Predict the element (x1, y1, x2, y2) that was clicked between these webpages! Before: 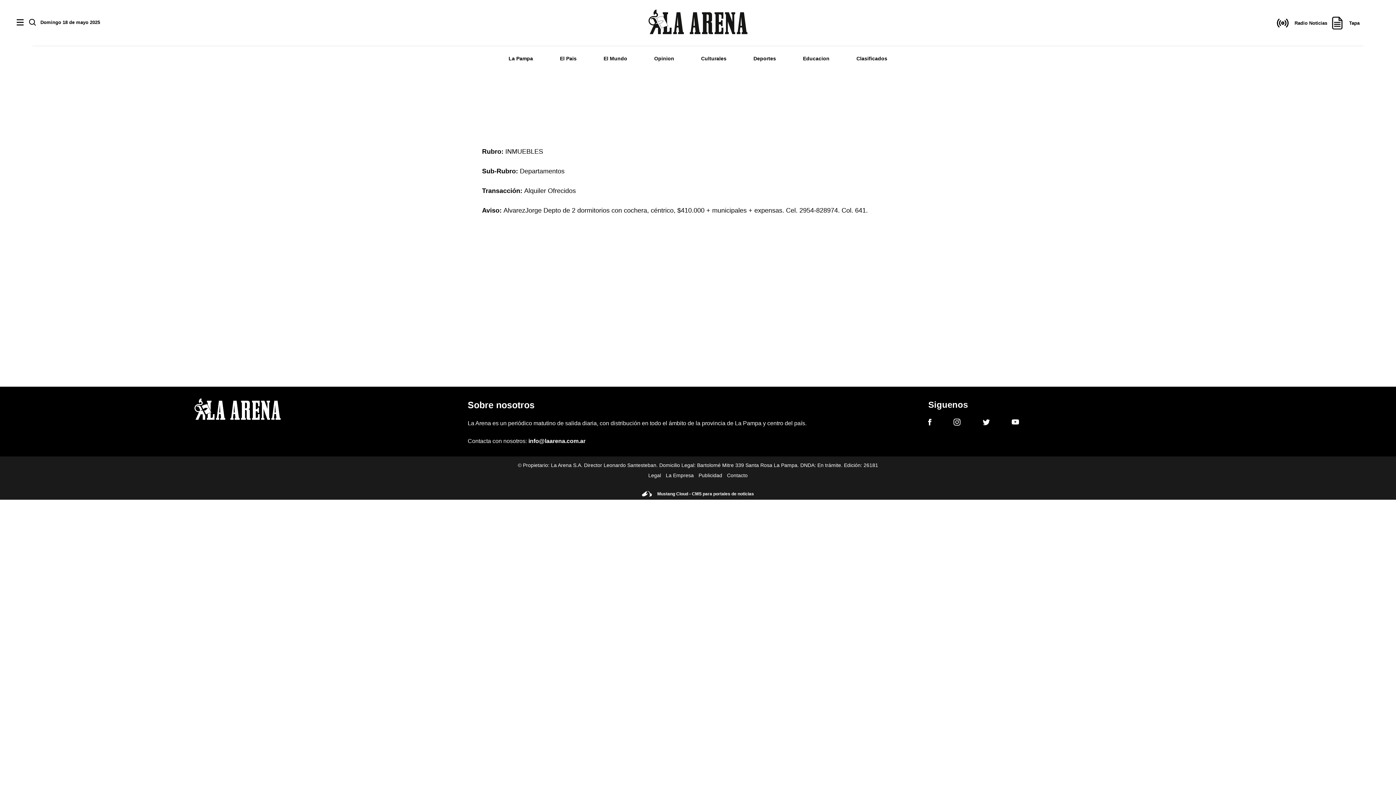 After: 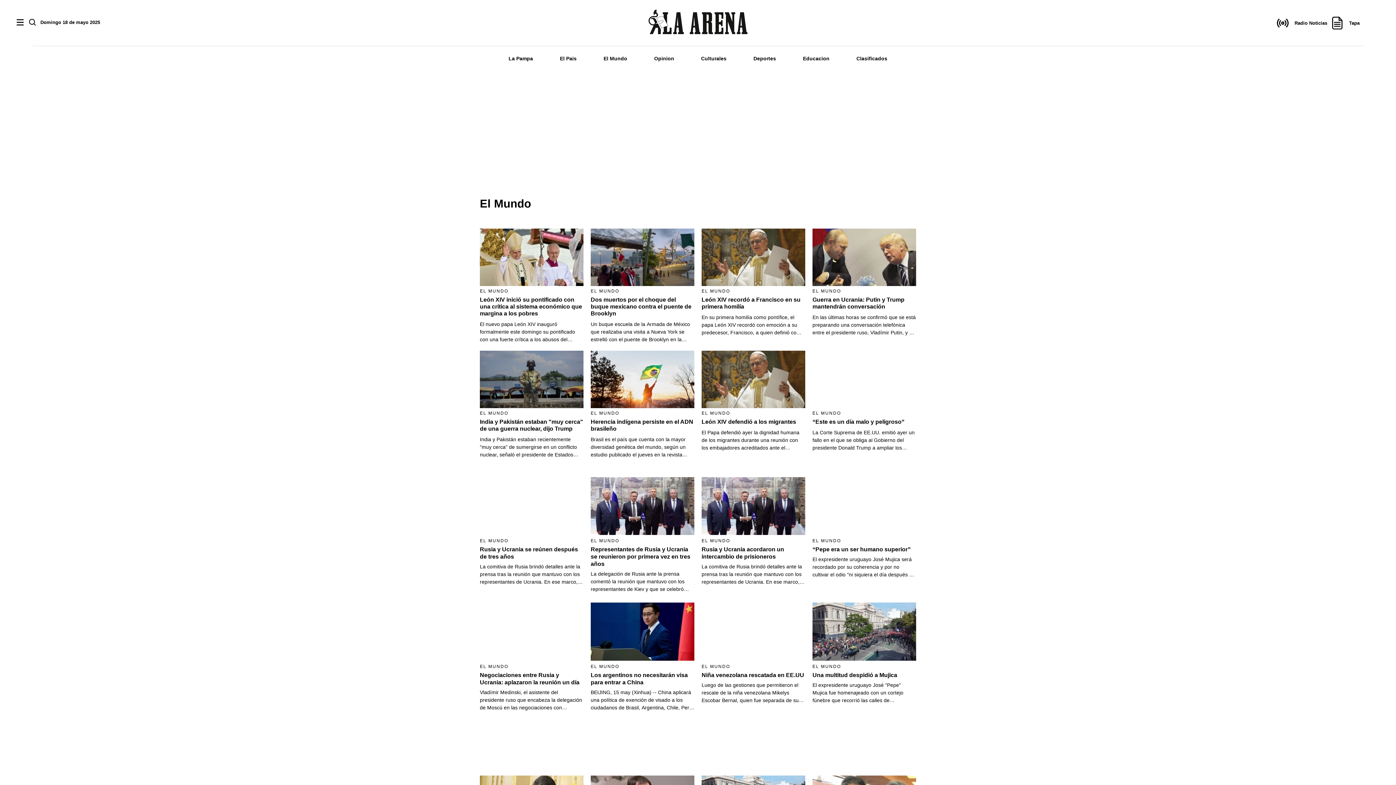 Action: bbox: (603, 55, 627, 61) label: El Mundo